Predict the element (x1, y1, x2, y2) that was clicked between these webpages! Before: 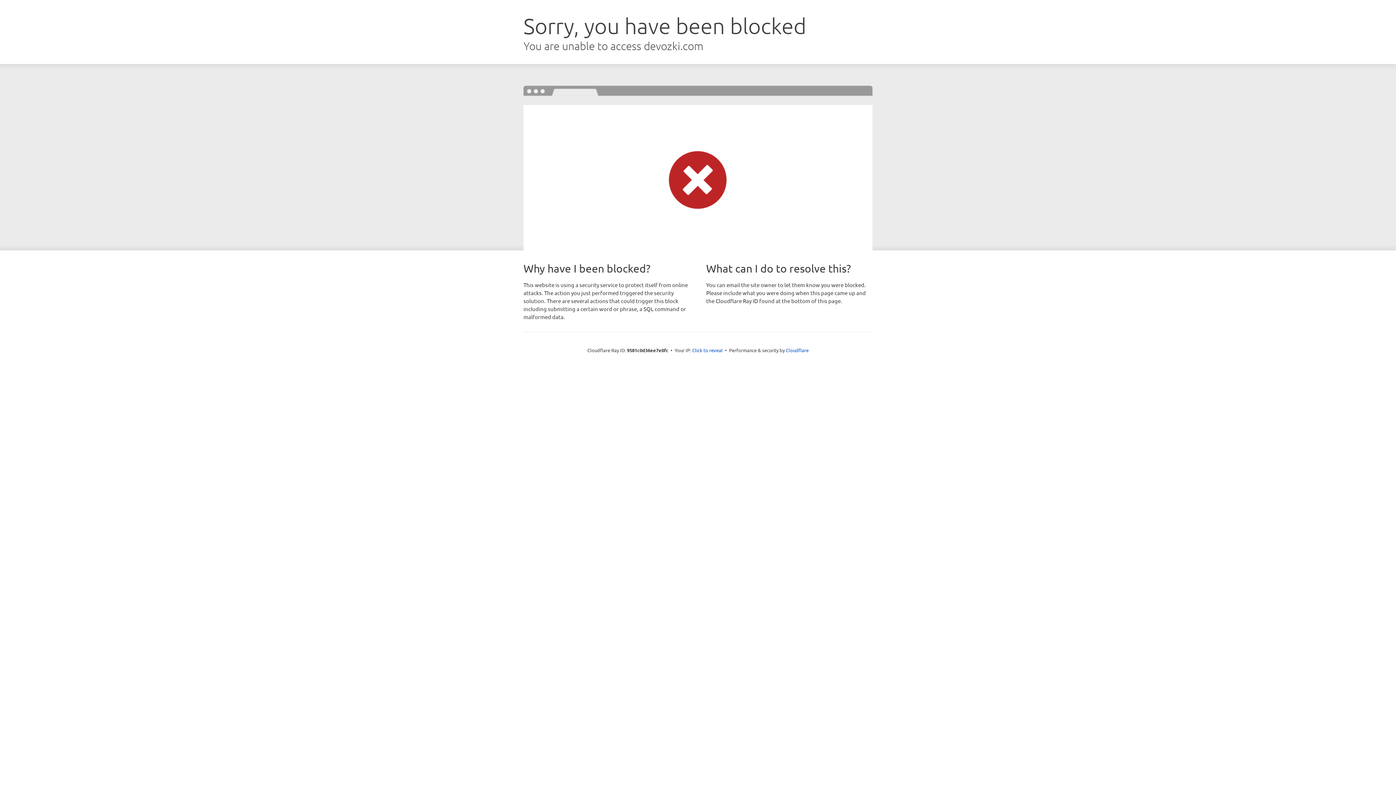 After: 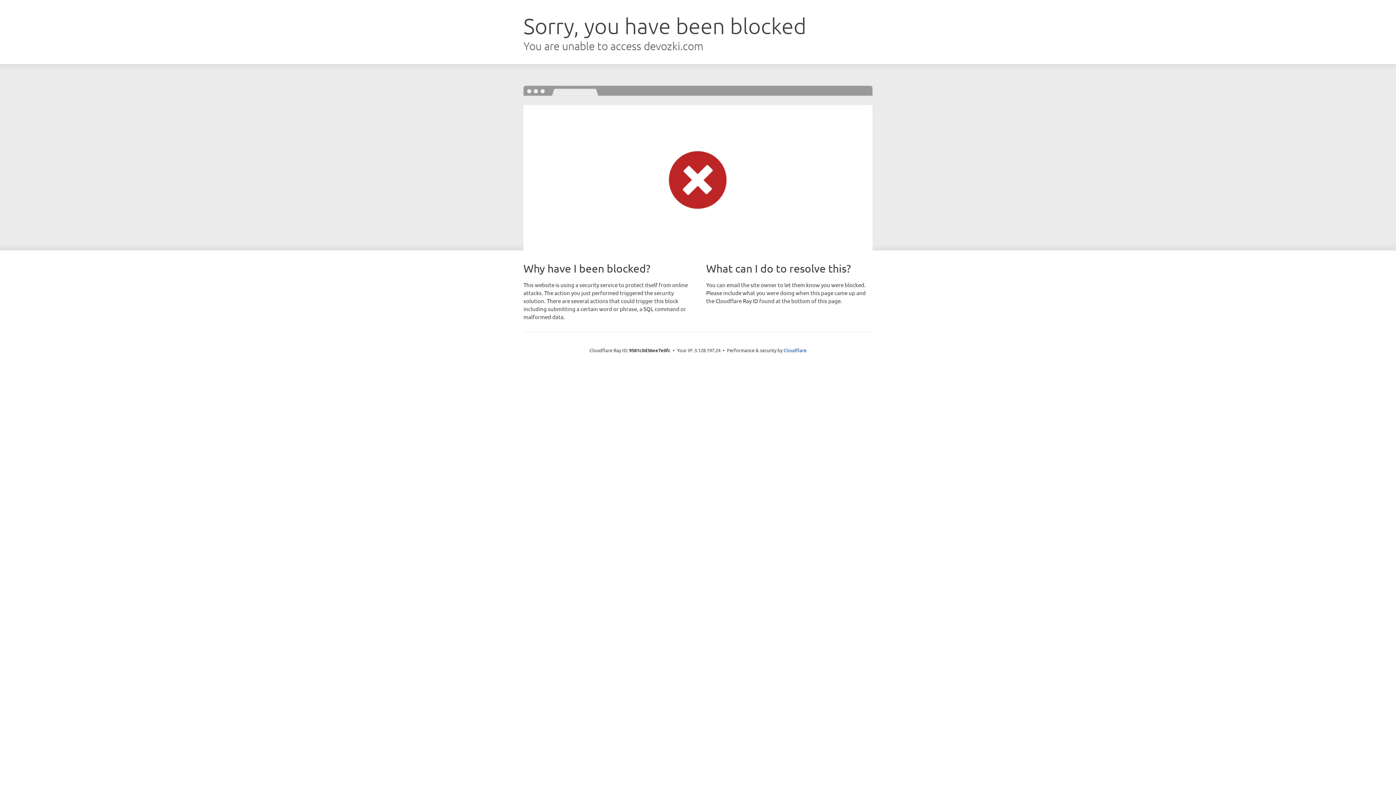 Action: label: Click to reveal bbox: (692, 346, 722, 353)